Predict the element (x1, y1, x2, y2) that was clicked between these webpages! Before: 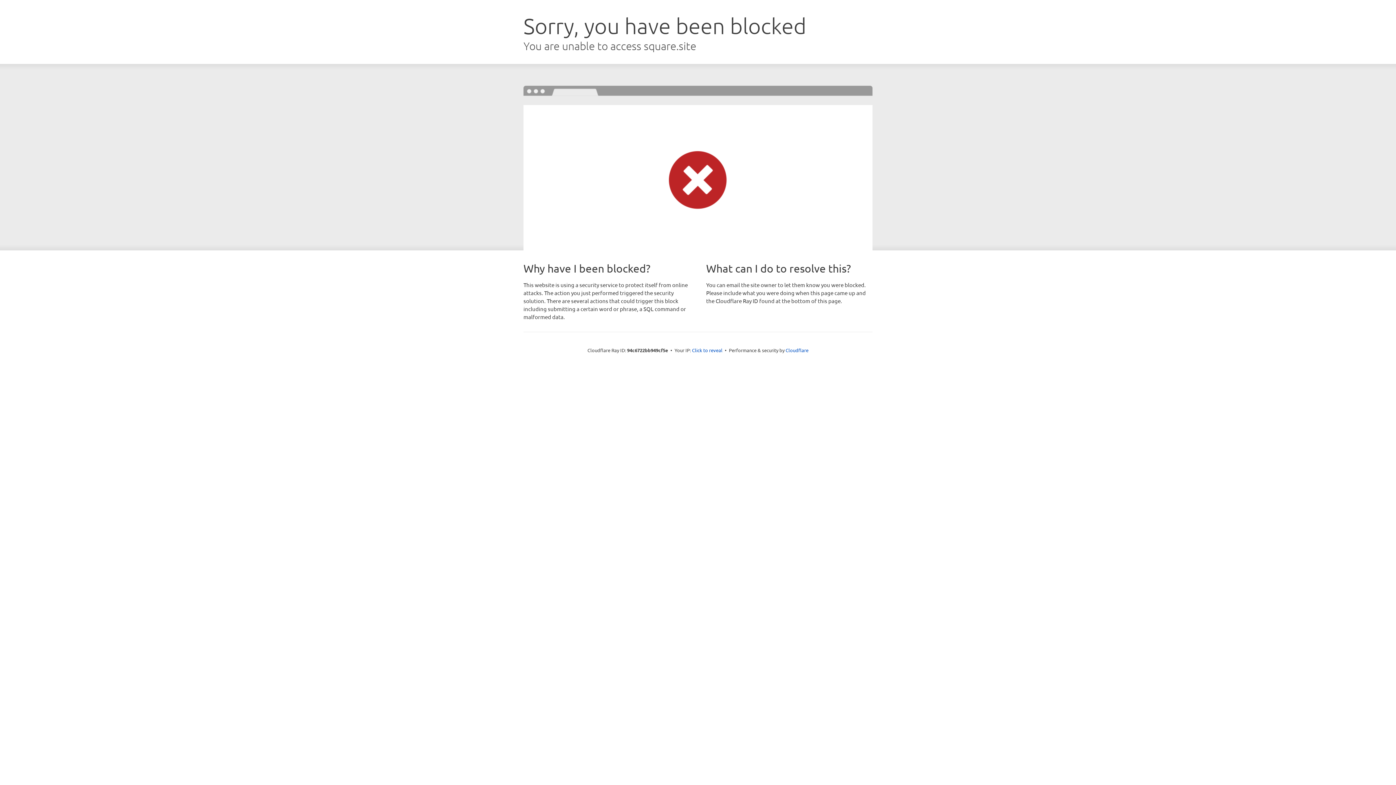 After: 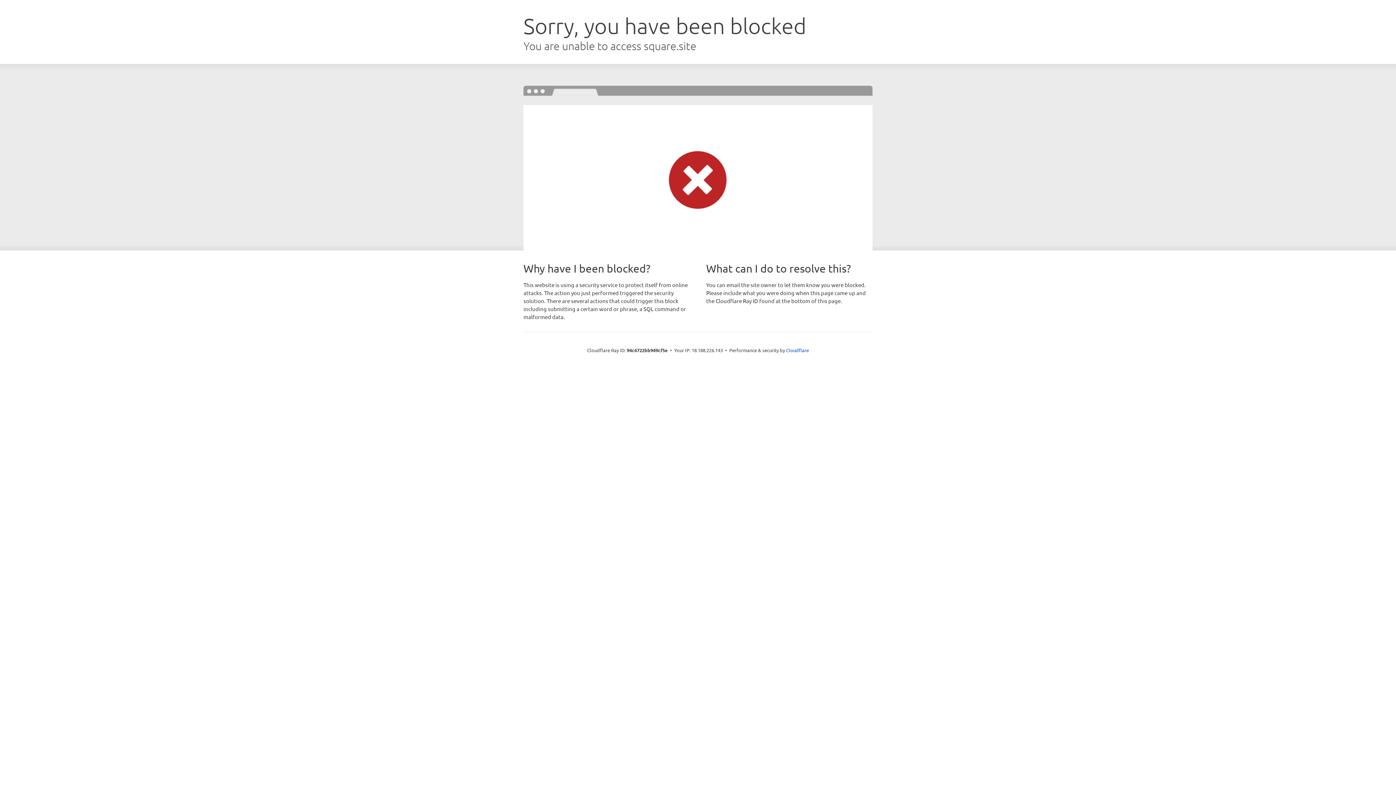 Action: label: Click to reveal bbox: (692, 346, 722, 353)